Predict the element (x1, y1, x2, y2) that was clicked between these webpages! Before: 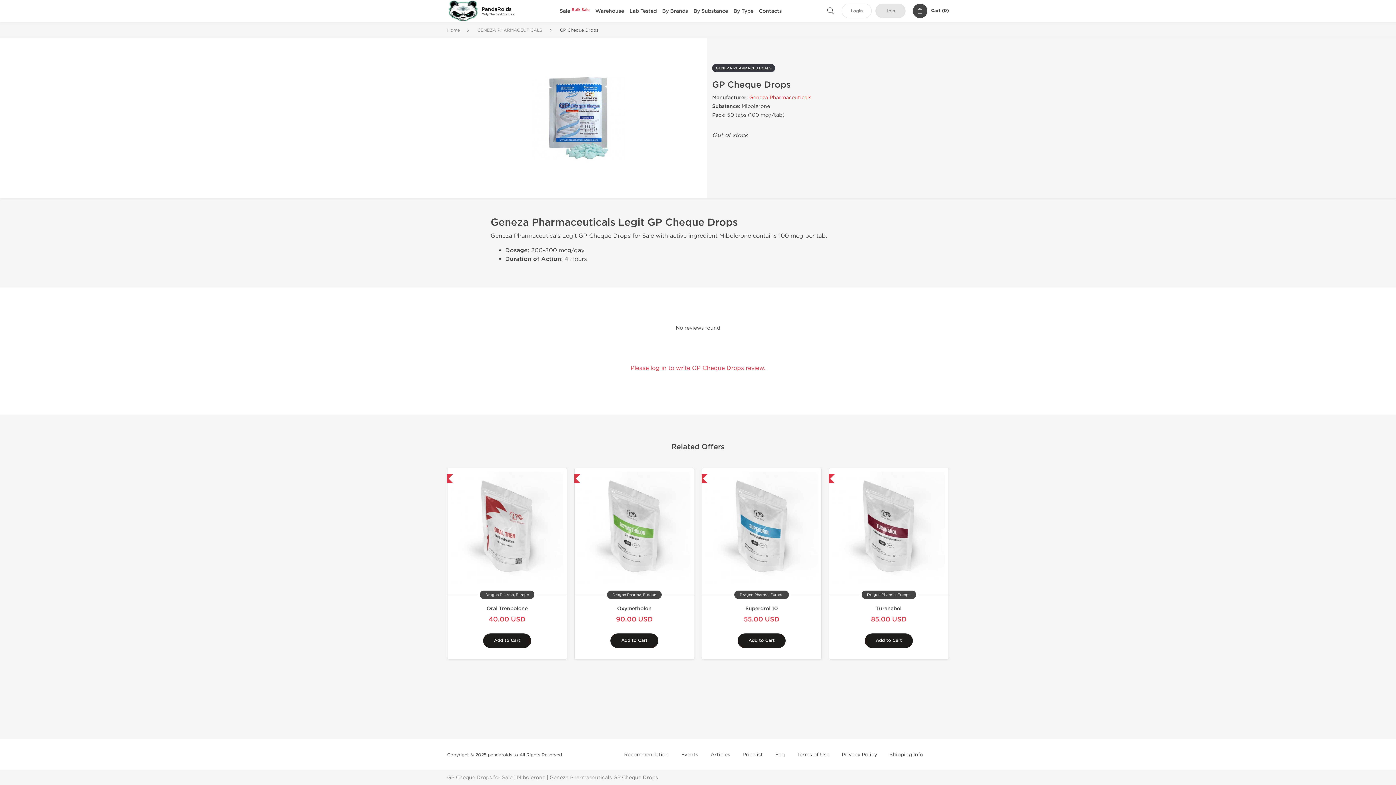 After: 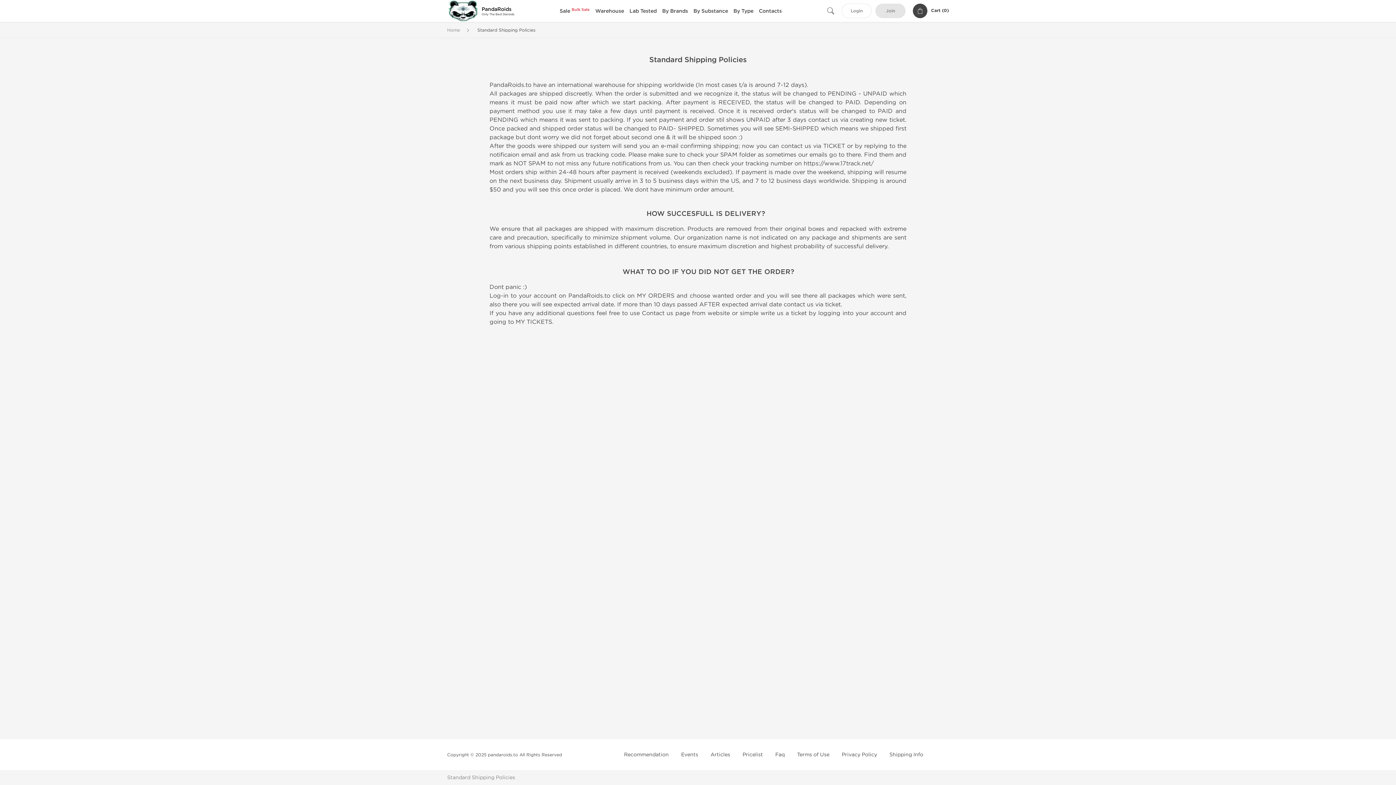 Action: bbox: (882, 752, 926, 758) label: Shipping Info